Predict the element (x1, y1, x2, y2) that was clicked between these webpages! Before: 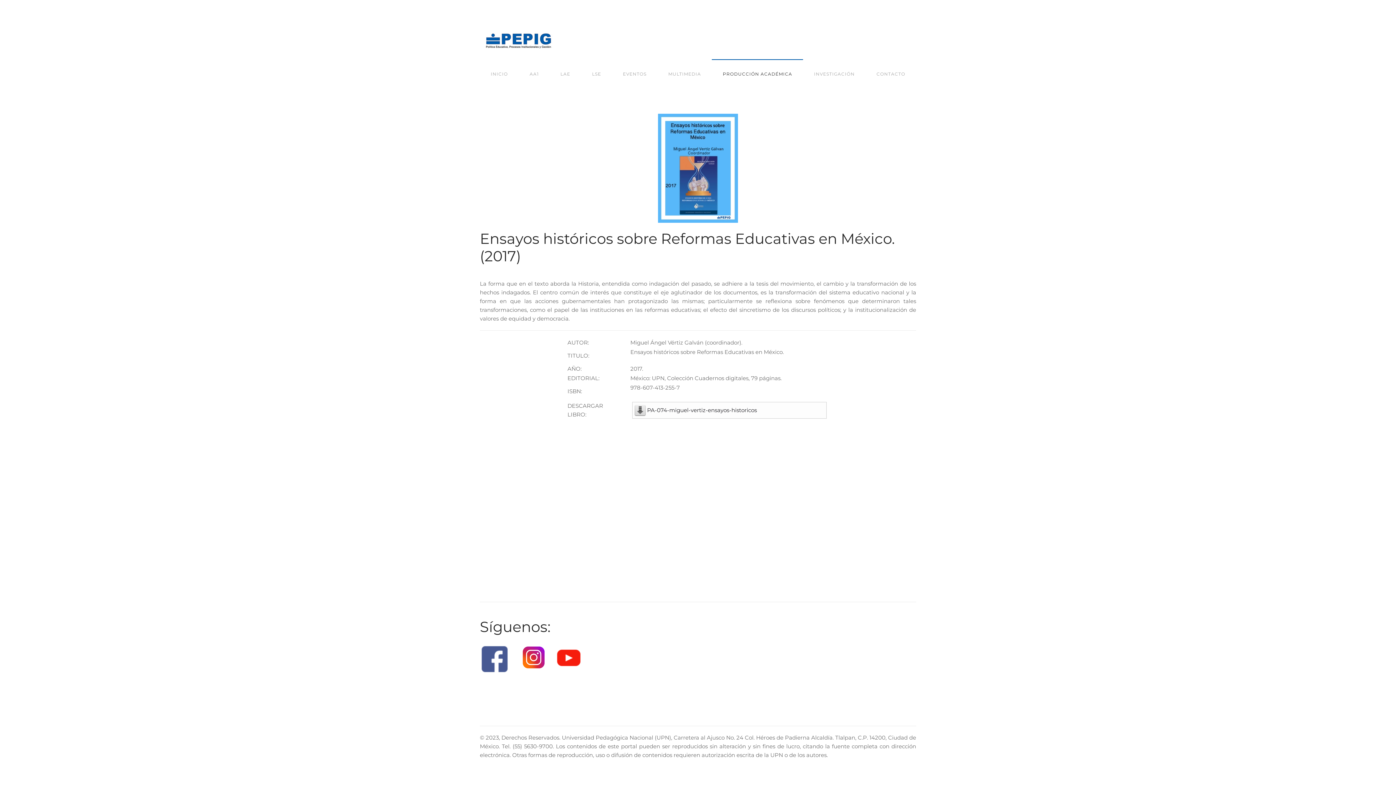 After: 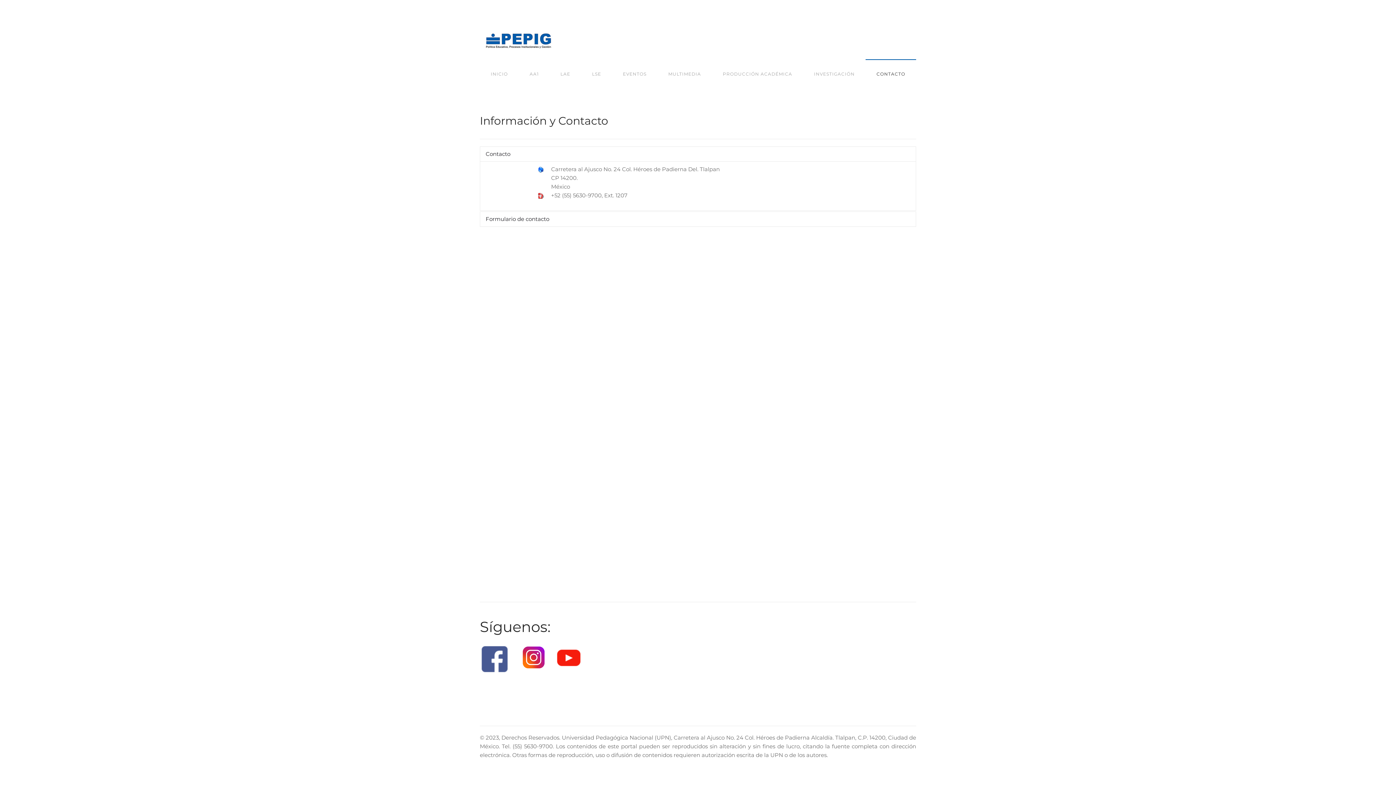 Action: label: CONTACTO bbox: (865, 59, 916, 88)